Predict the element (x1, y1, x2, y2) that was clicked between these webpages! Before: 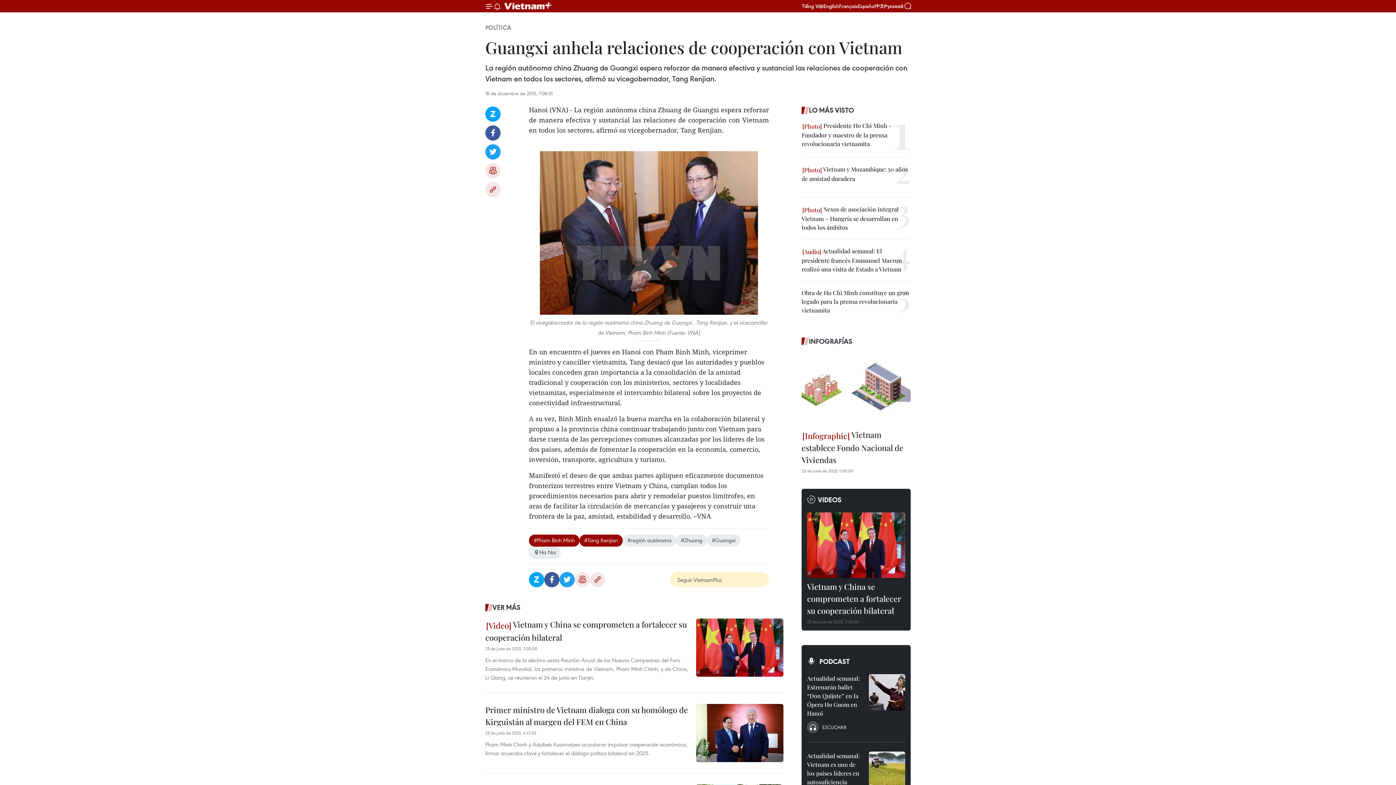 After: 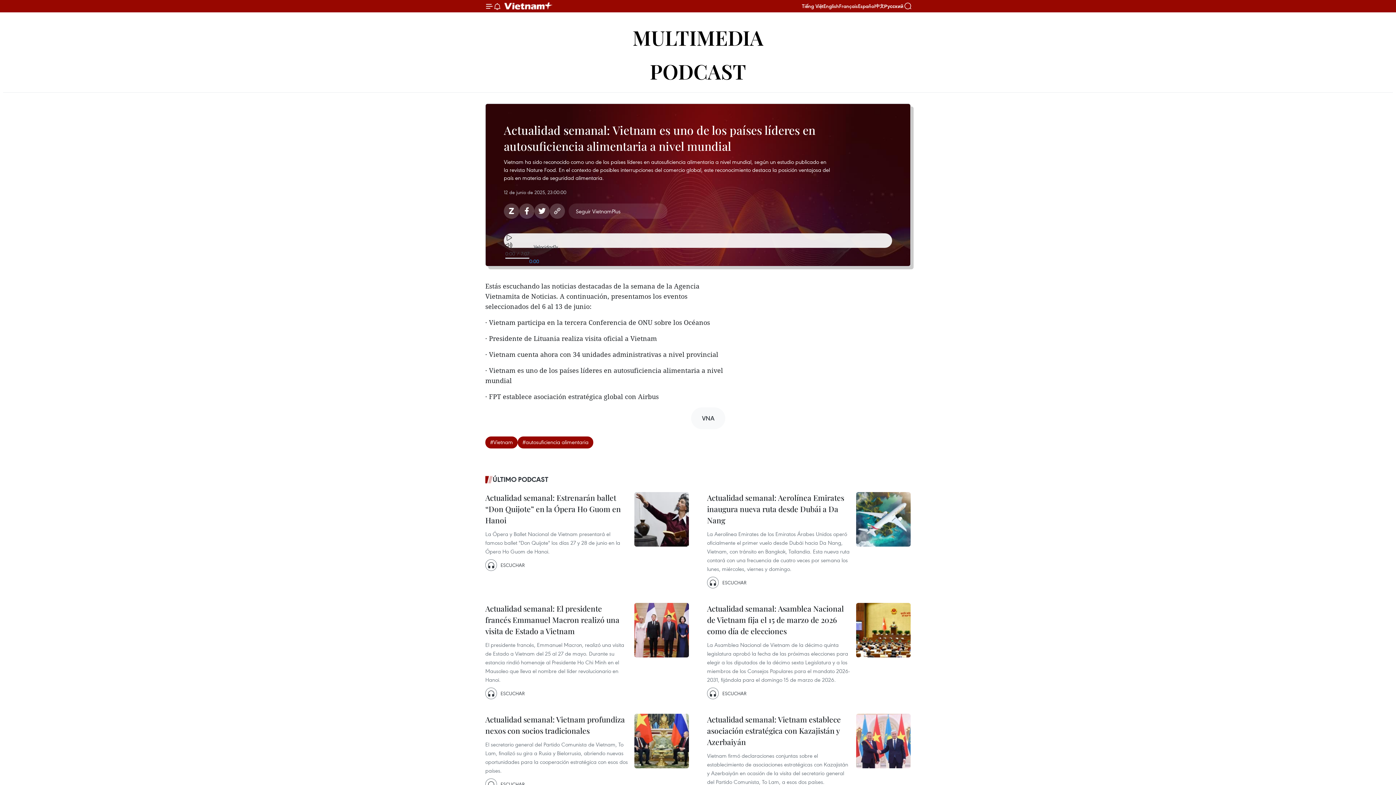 Action: bbox: (869, 751, 905, 788)